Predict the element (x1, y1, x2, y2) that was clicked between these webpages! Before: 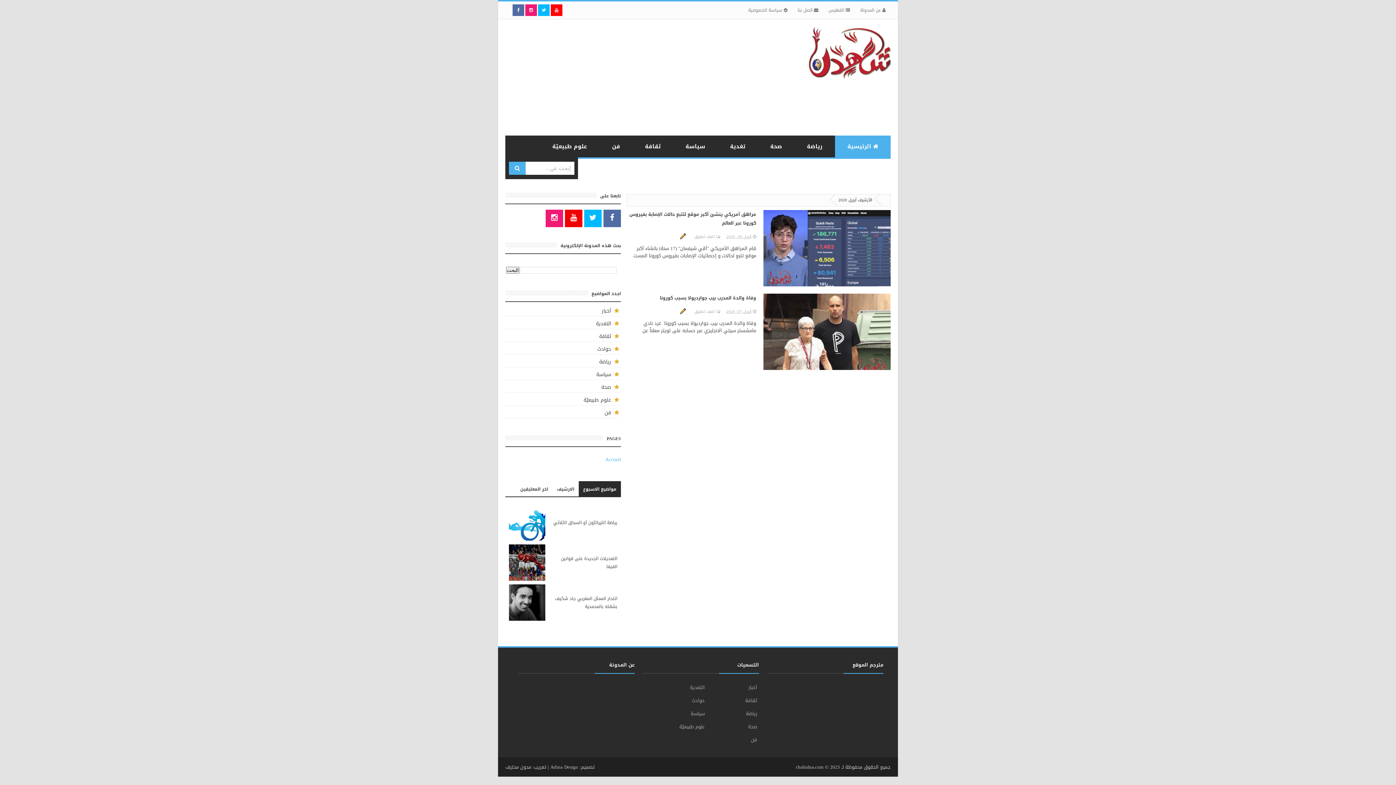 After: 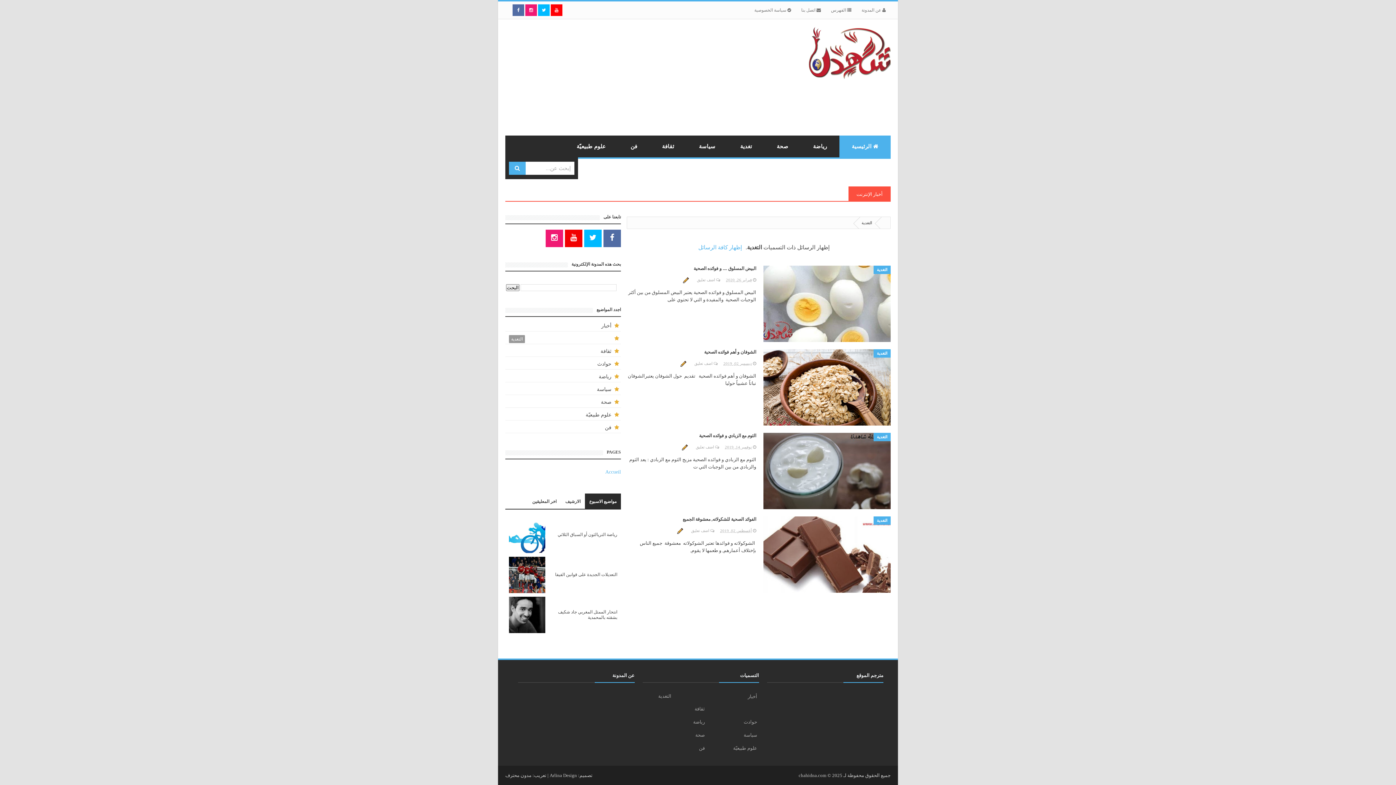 Action: bbox: (690, 683, 704, 692) label: التغدية